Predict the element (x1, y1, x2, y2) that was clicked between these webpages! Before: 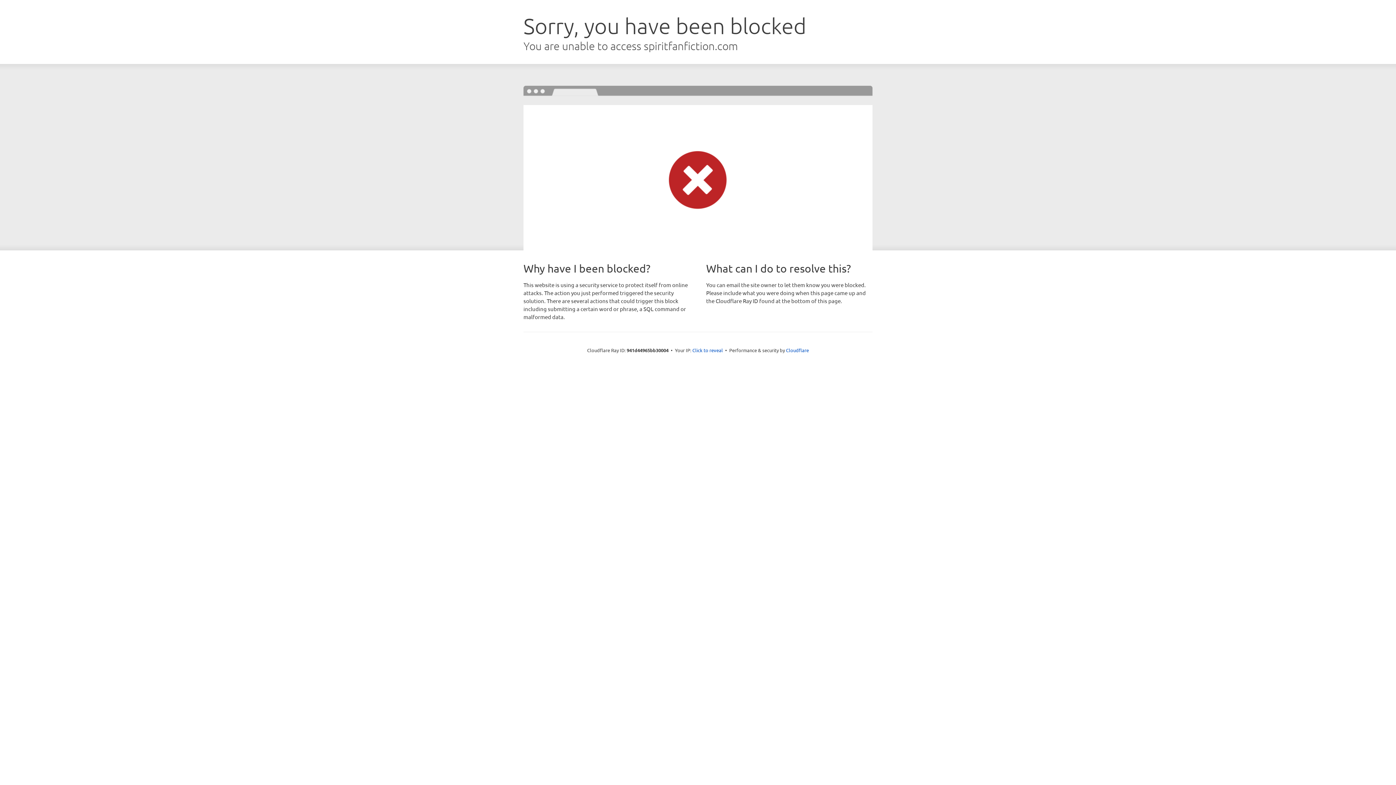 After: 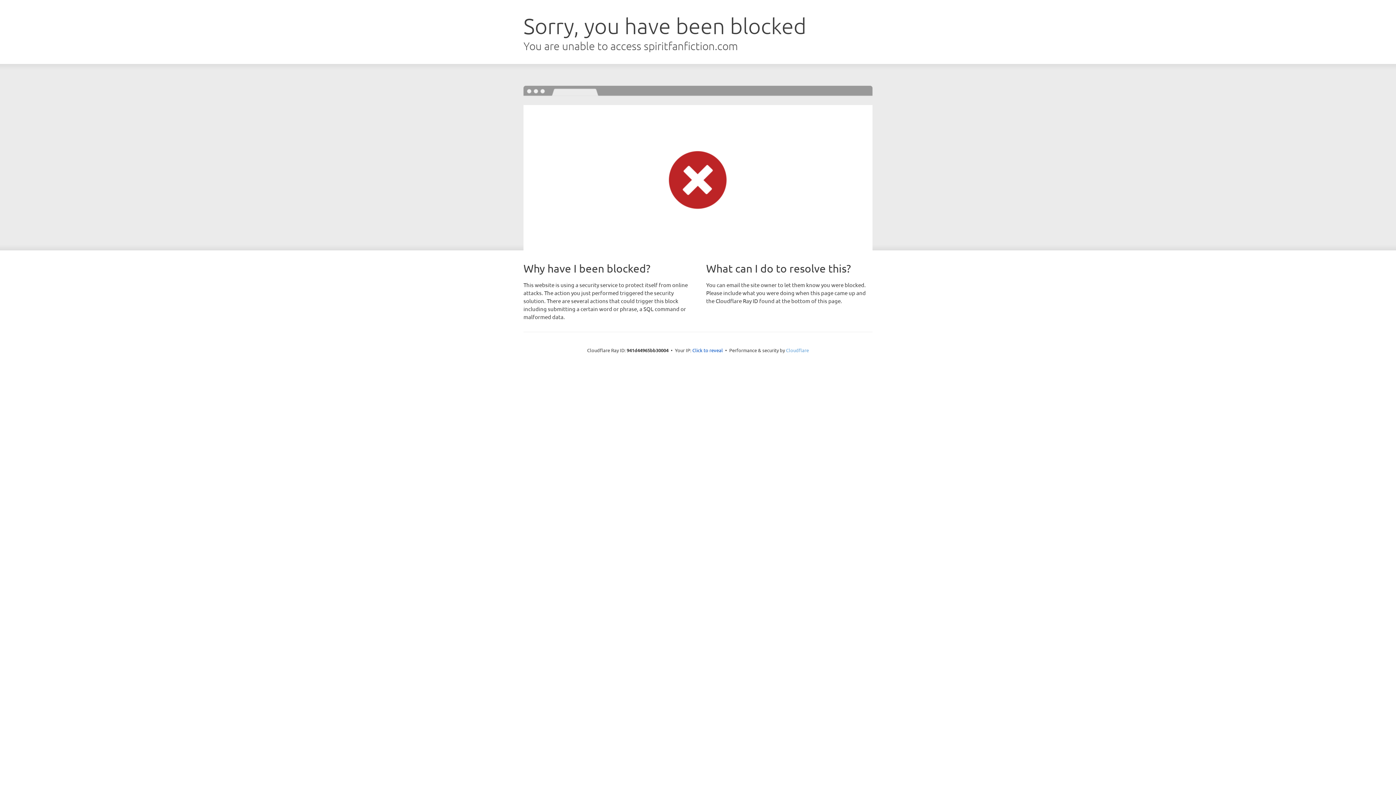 Action: label: Cloudflare bbox: (786, 347, 809, 353)